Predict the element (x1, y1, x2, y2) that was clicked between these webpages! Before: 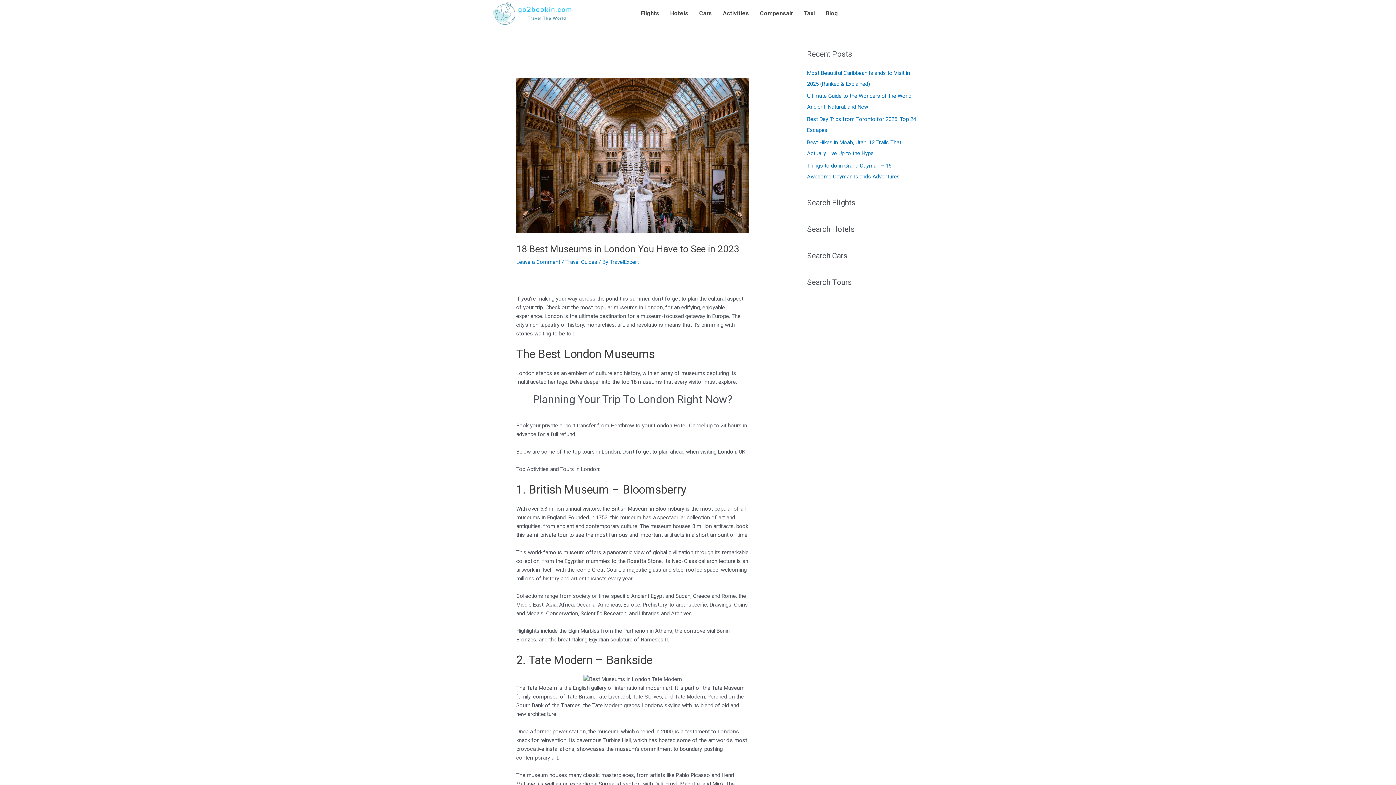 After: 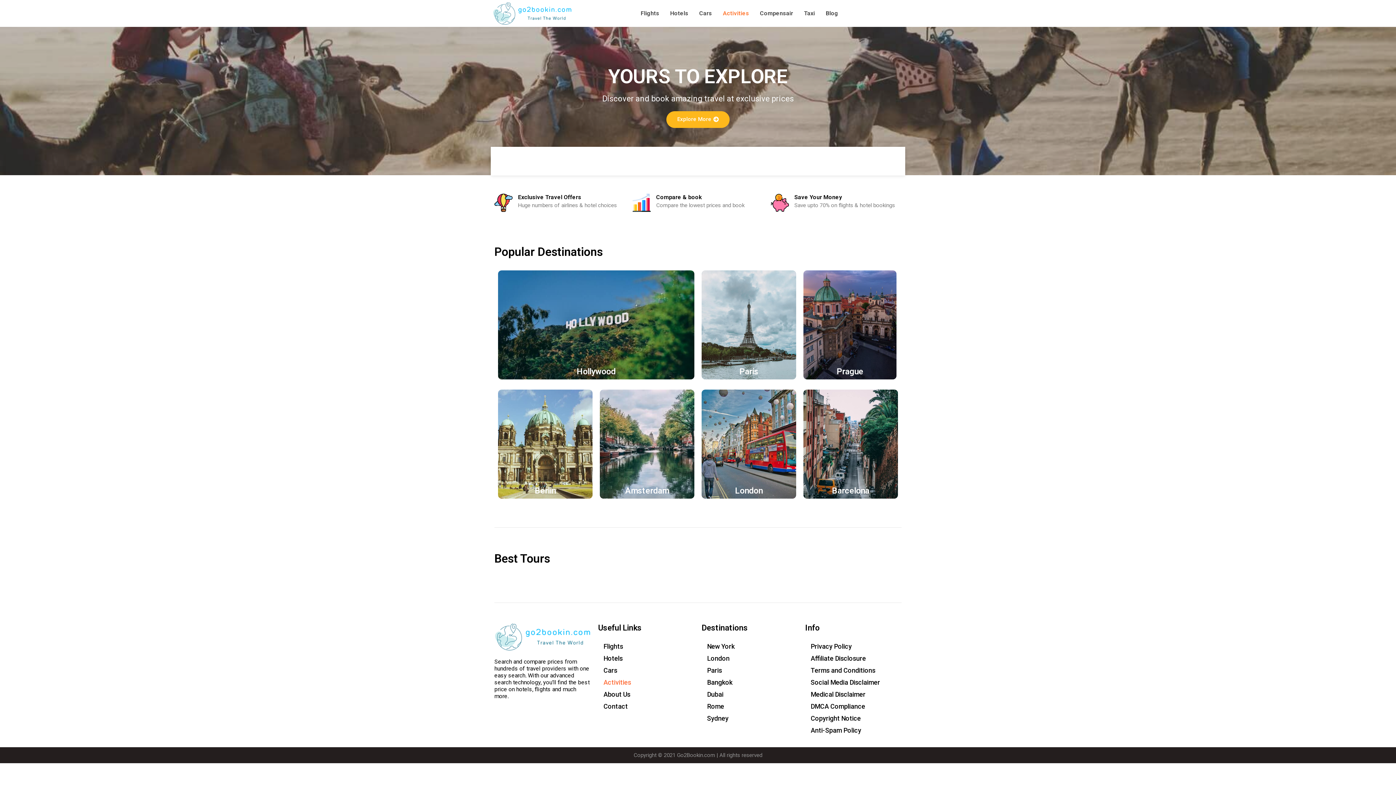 Action: bbox: (717, 5, 754, 21) label: Activities